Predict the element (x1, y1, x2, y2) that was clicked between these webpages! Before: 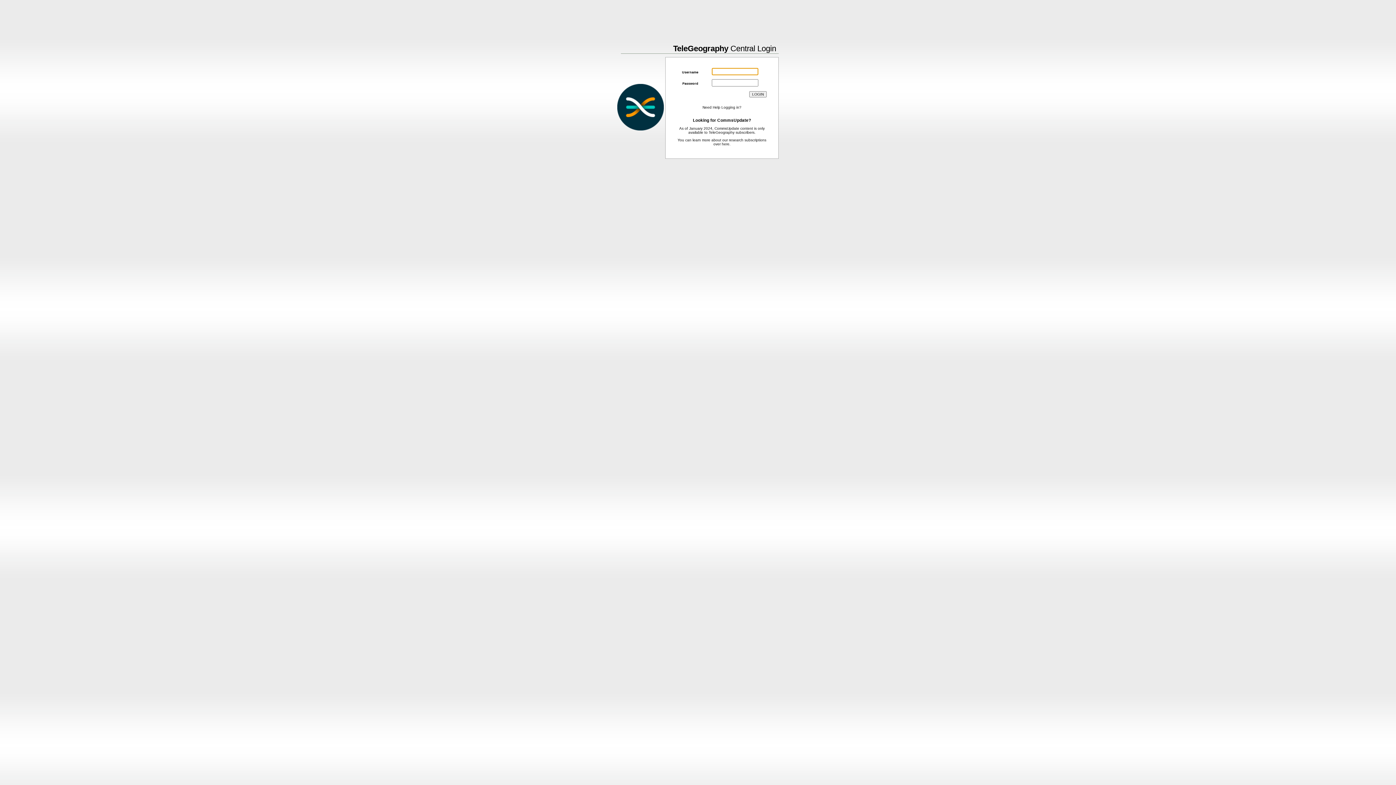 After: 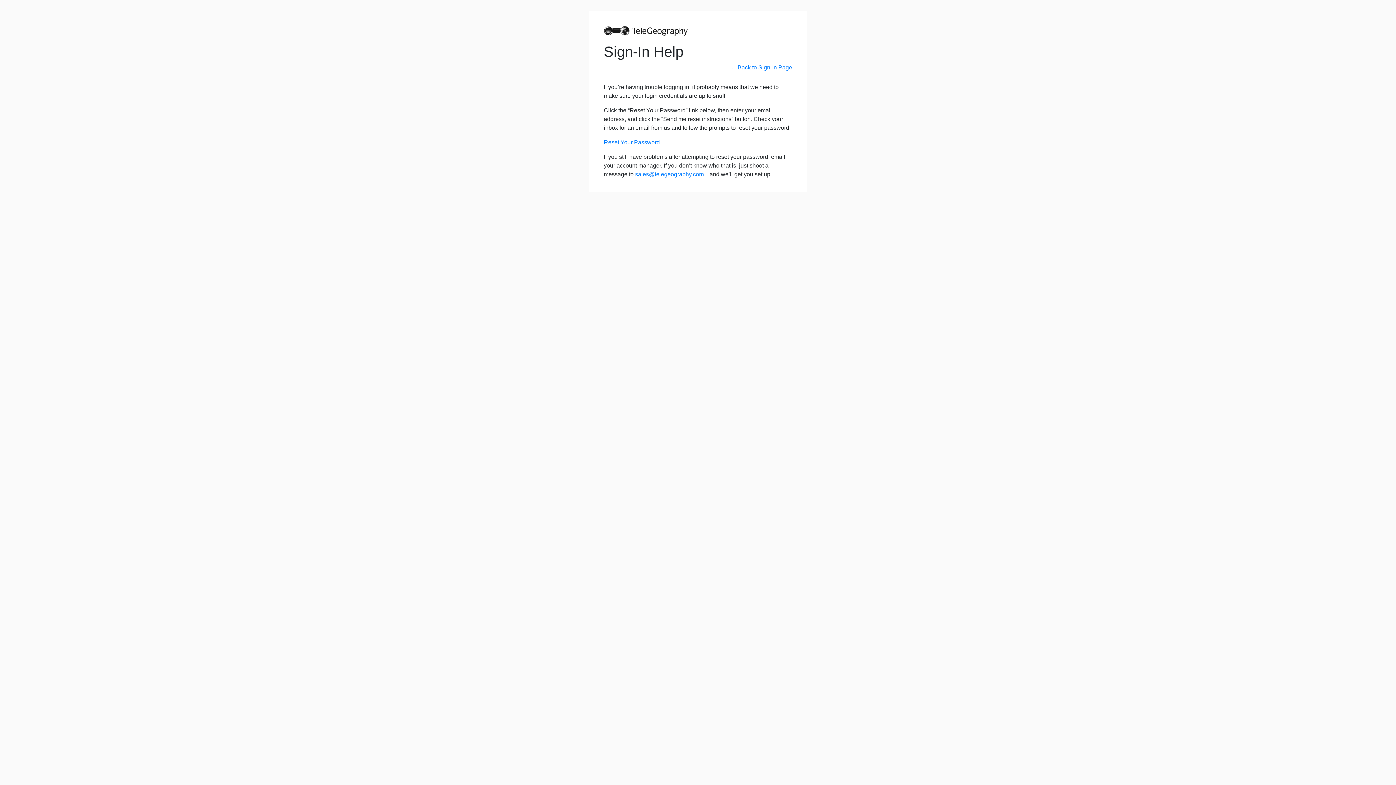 Action: label: Need Help Logging in? bbox: (702, 105, 741, 109)